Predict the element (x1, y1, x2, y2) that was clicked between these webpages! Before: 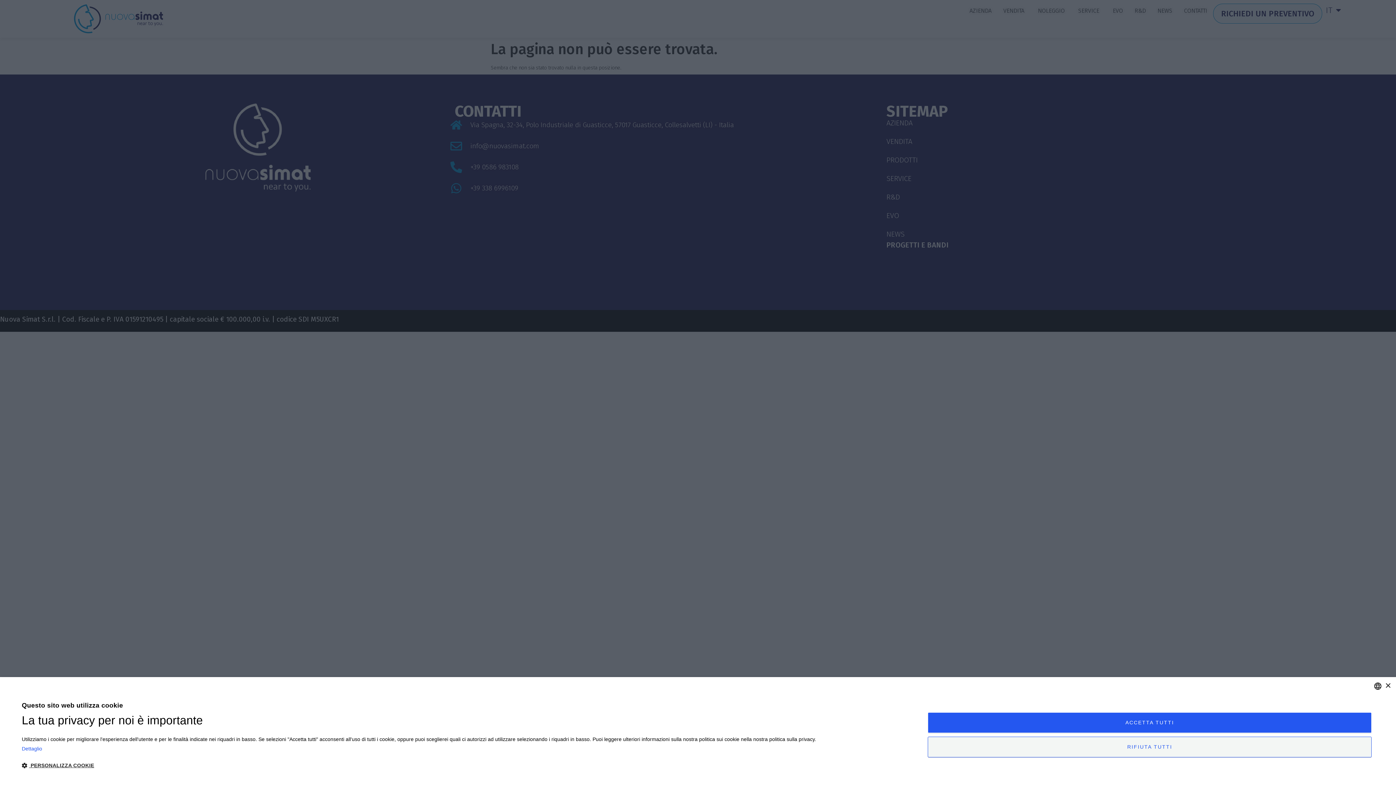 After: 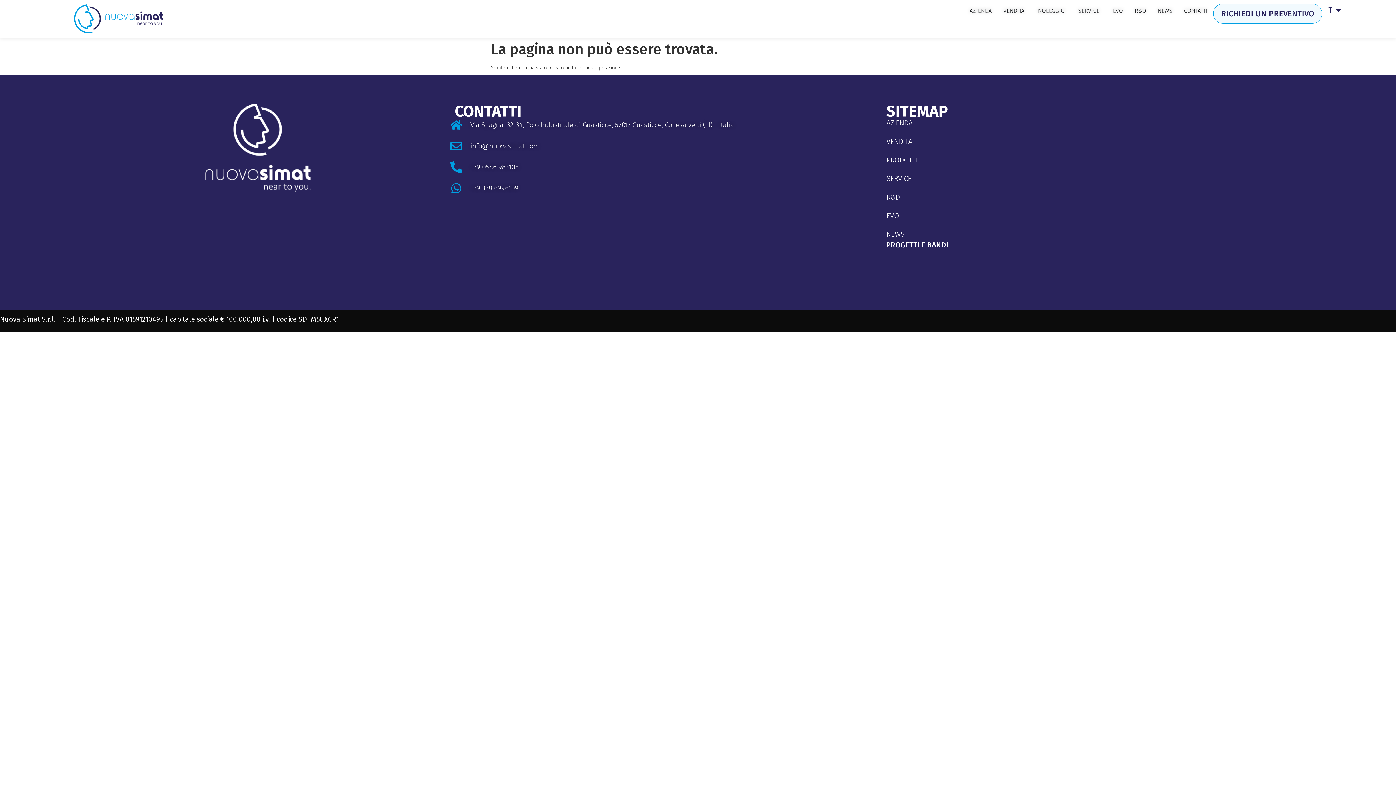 Action: label: ACCETTA TUTTI bbox: (928, 712, 1372, 733)